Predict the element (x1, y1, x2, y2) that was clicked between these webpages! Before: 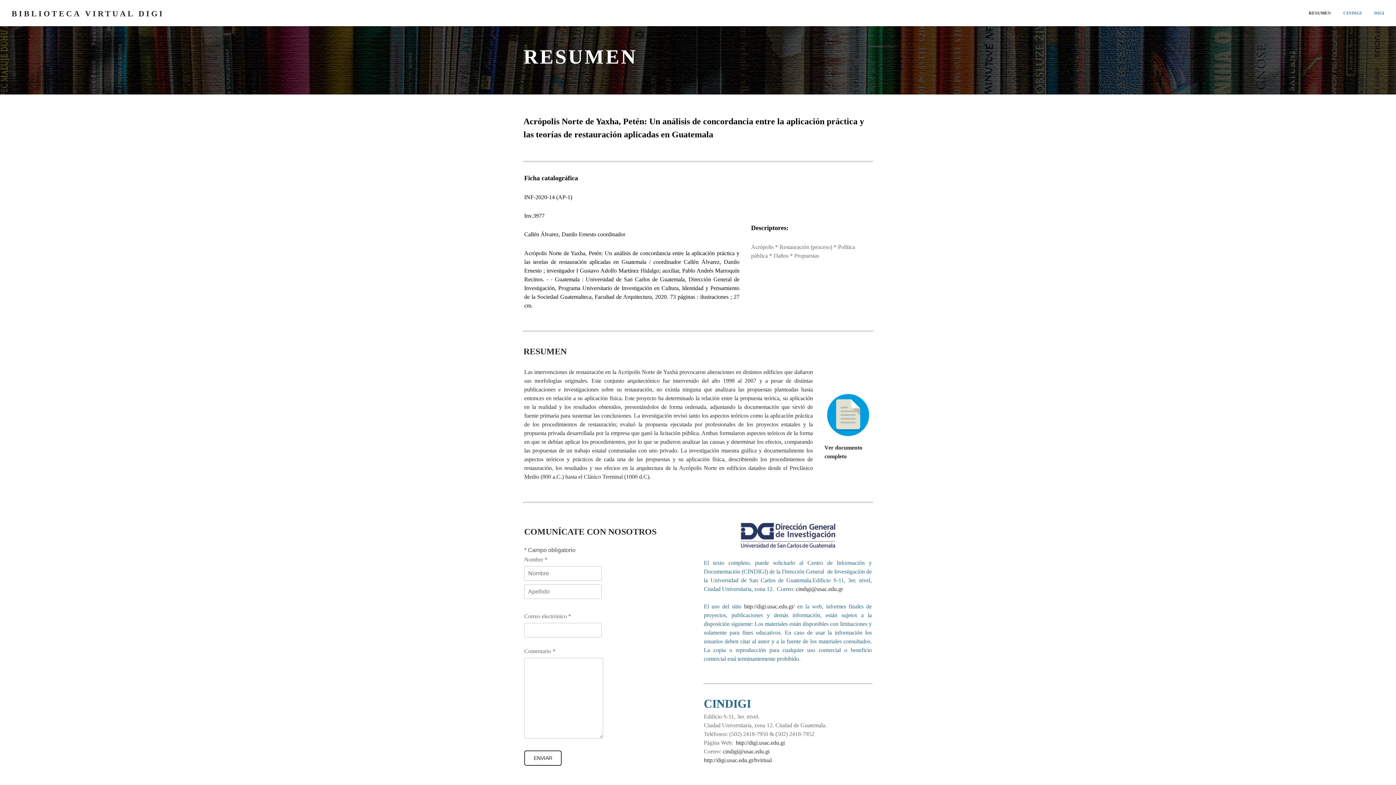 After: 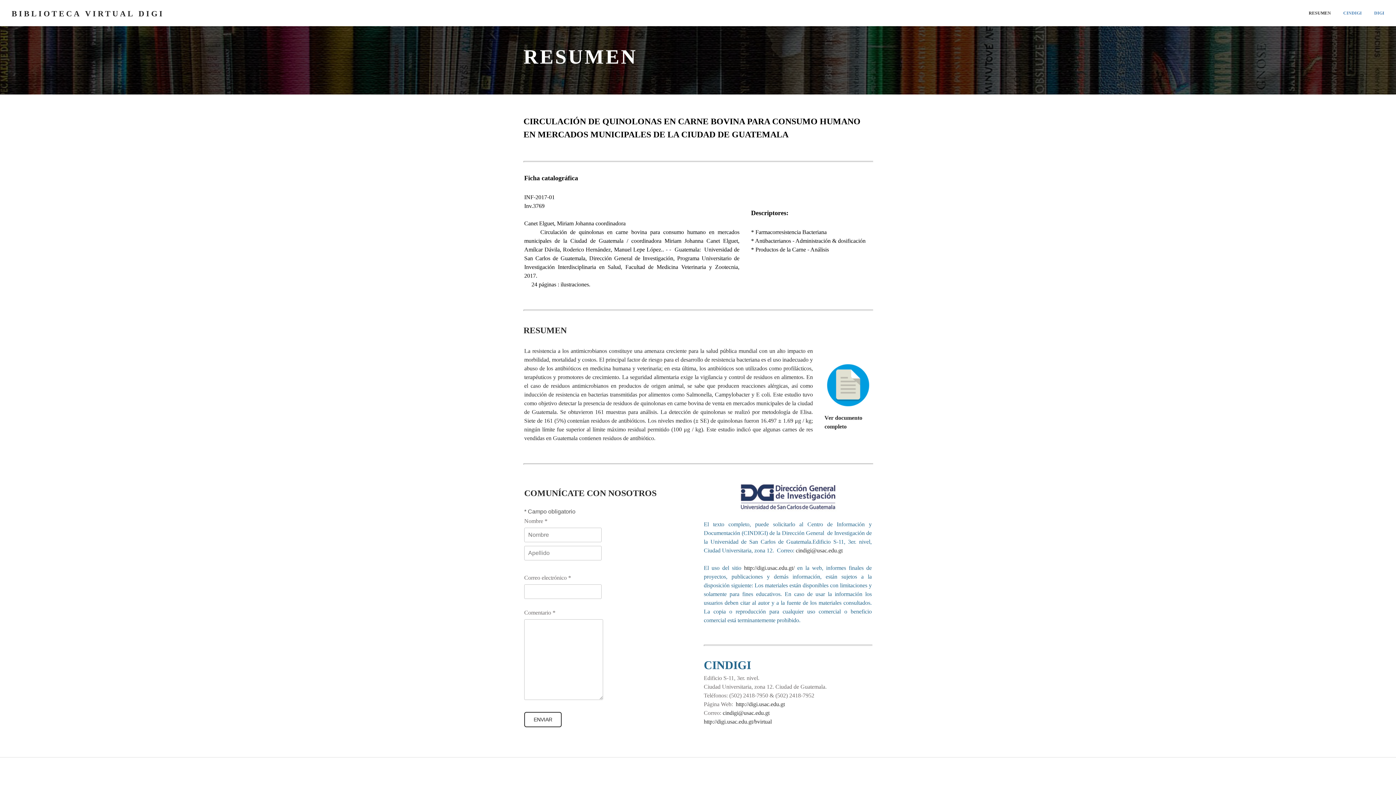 Action: label: RESUMEN bbox: (1298, 0, 1336, 26)